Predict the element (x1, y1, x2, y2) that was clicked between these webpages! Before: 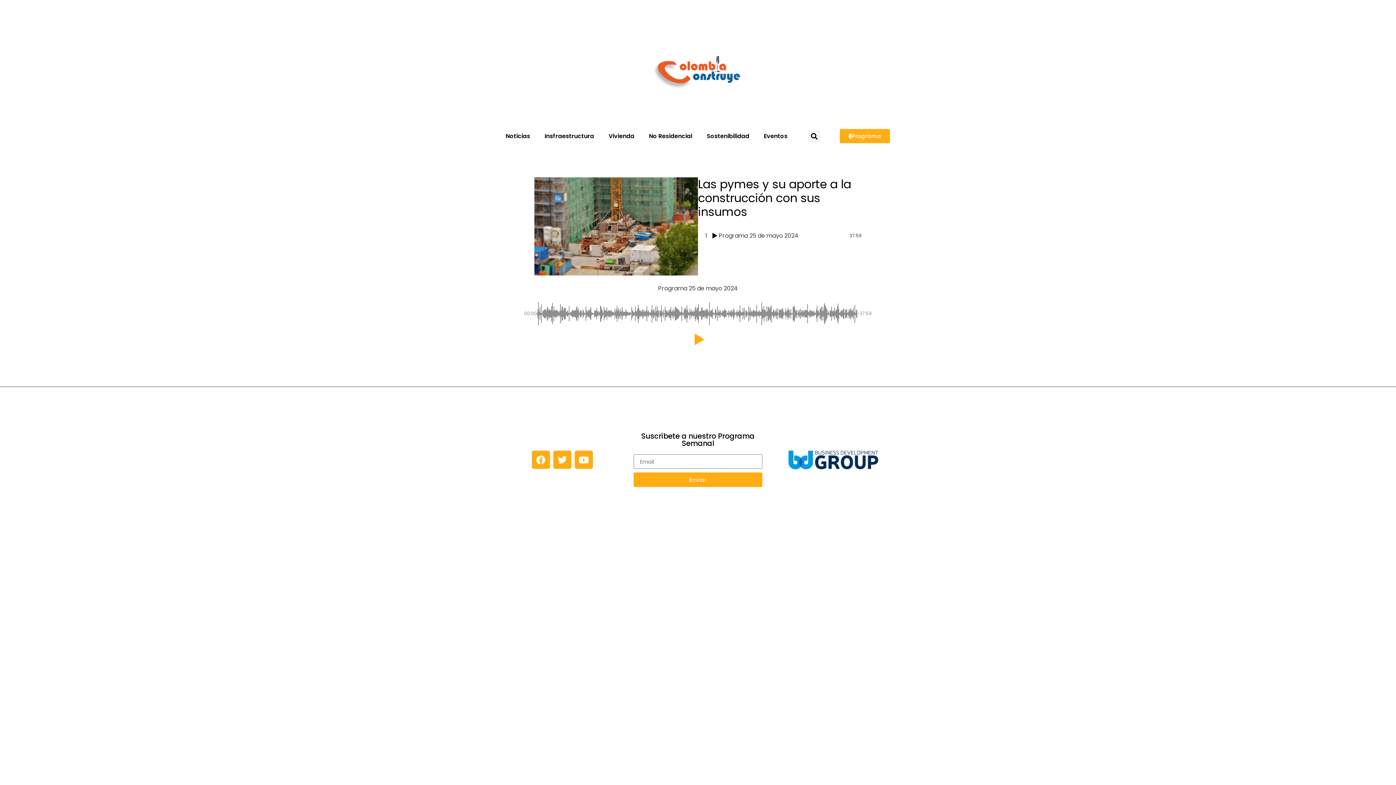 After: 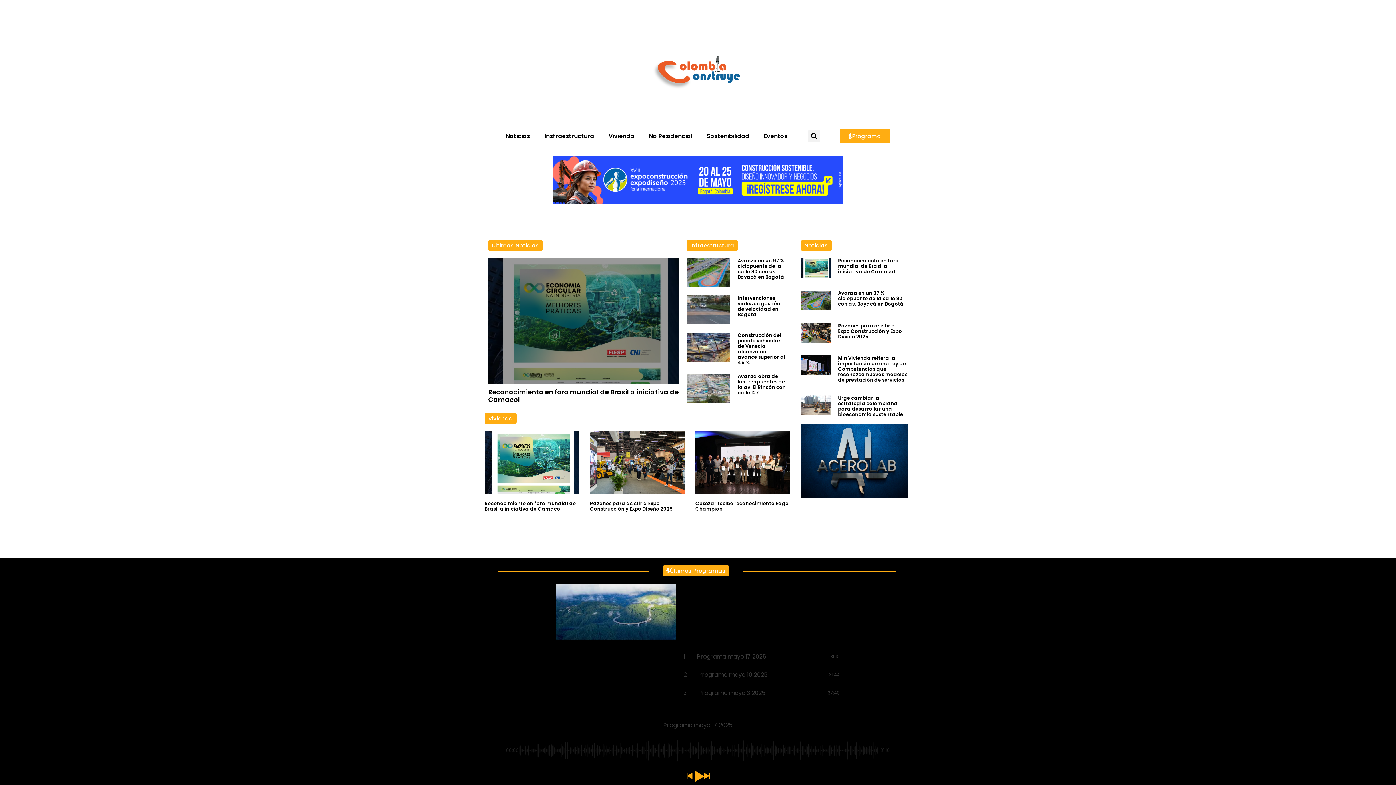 Action: bbox: (552, 21, 843, 120)